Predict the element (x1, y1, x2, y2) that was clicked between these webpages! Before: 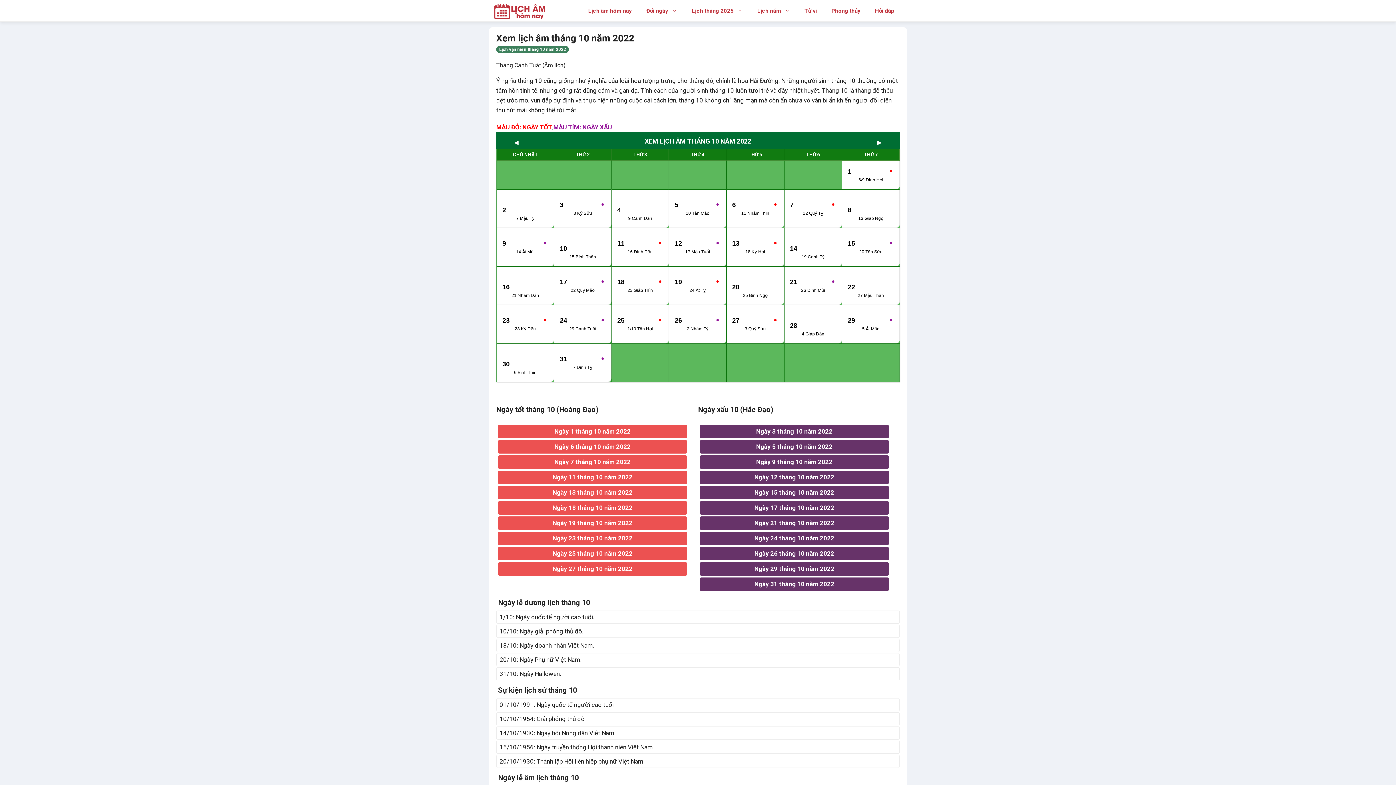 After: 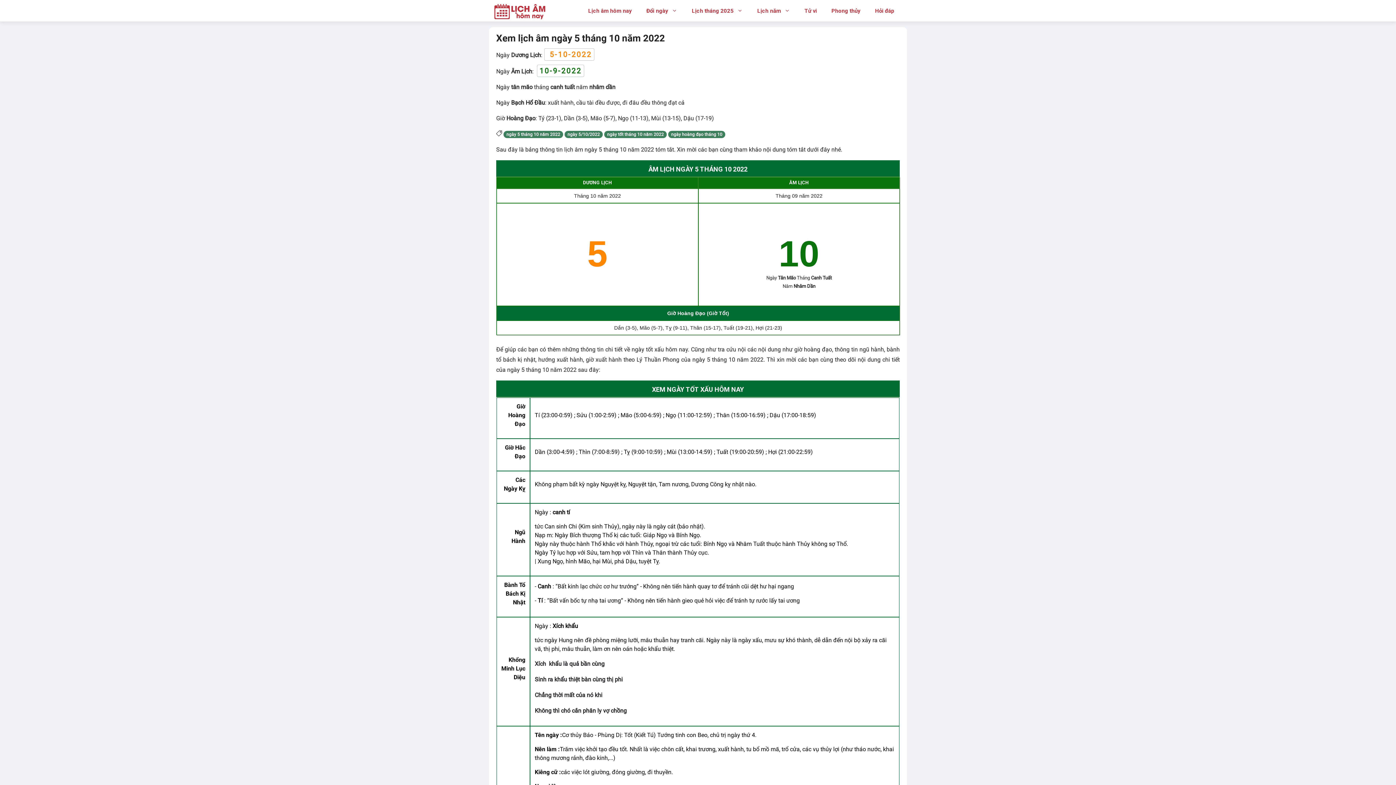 Action: bbox: (756, 443, 832, 450) label: Ngày 5 tháng 10 năm 2022